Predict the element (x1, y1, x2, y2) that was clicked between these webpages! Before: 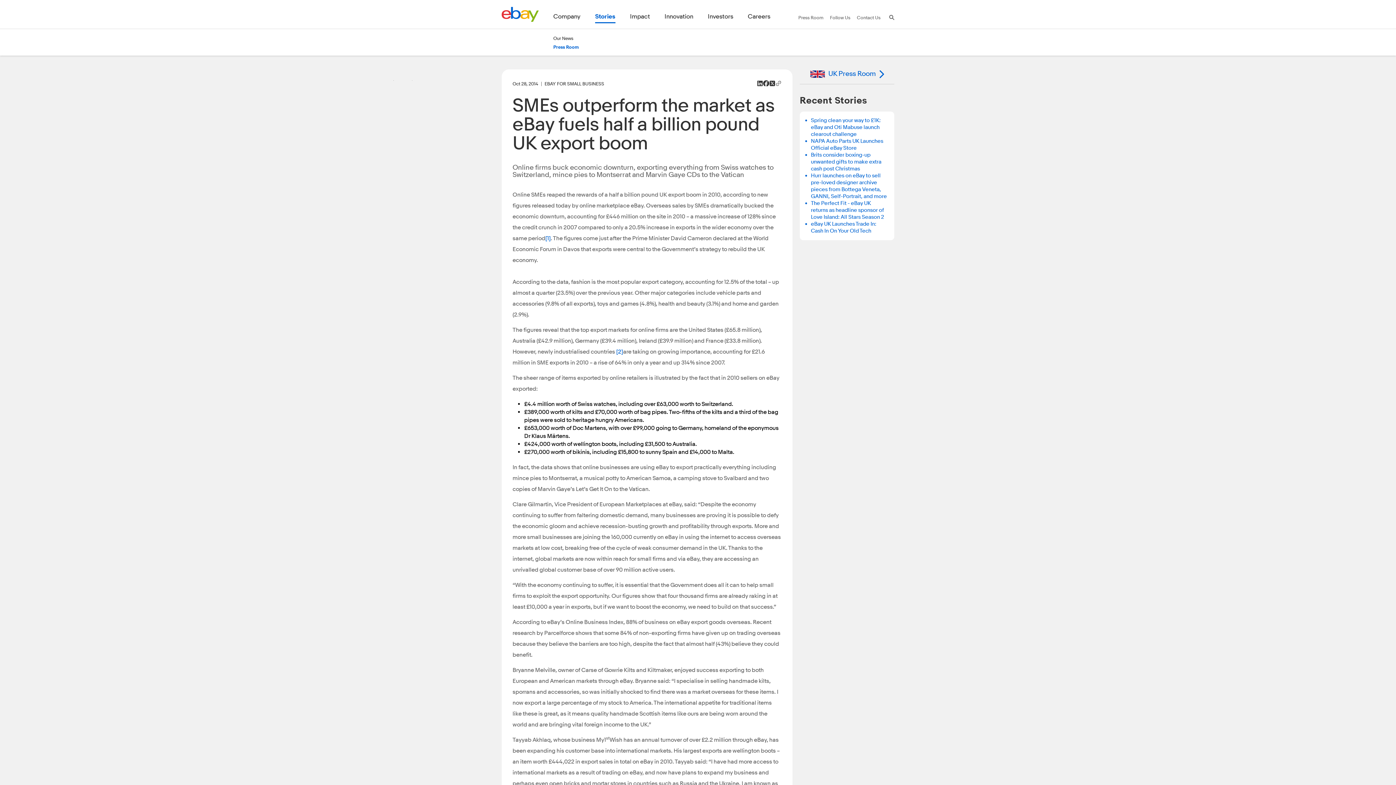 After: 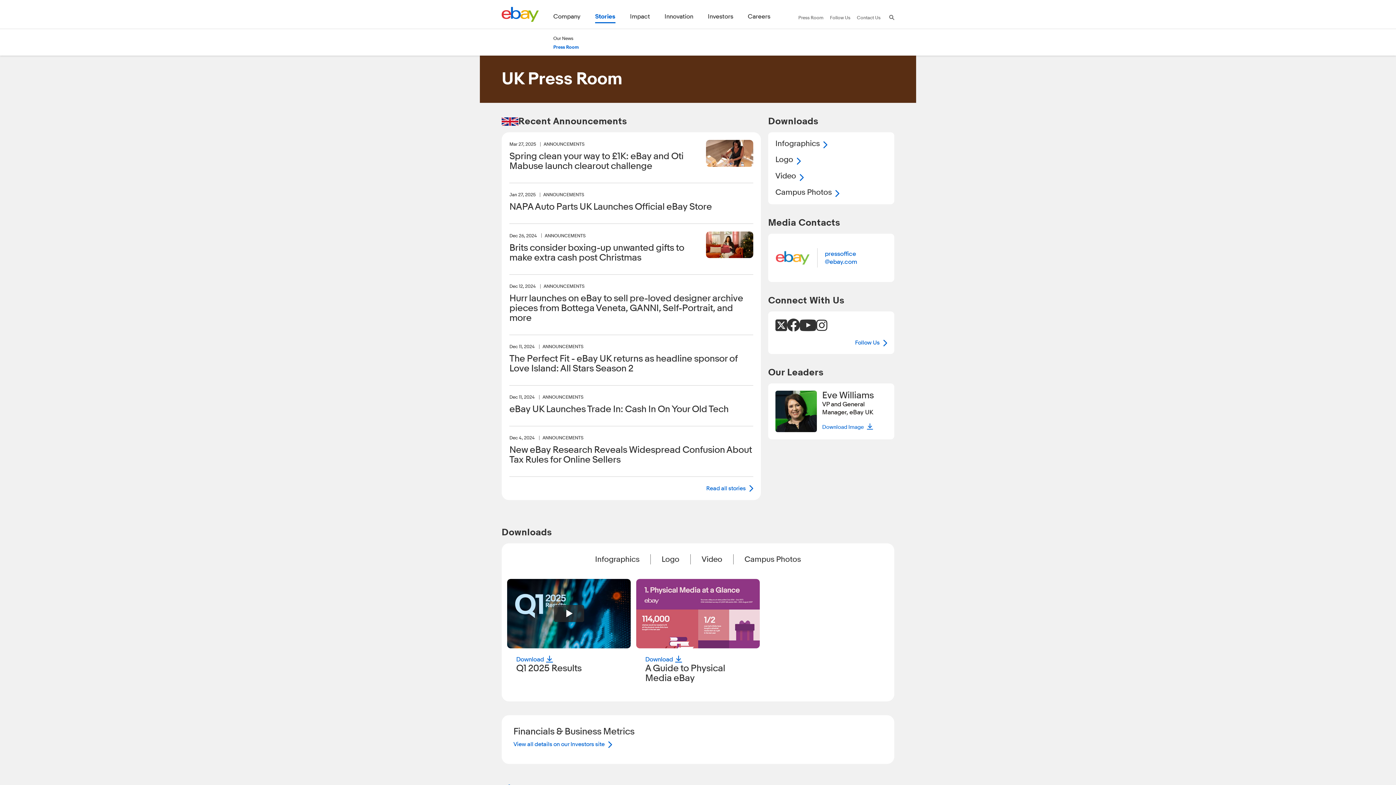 Action: bbox: (810, 69, 884, 78) label: UK Press Room